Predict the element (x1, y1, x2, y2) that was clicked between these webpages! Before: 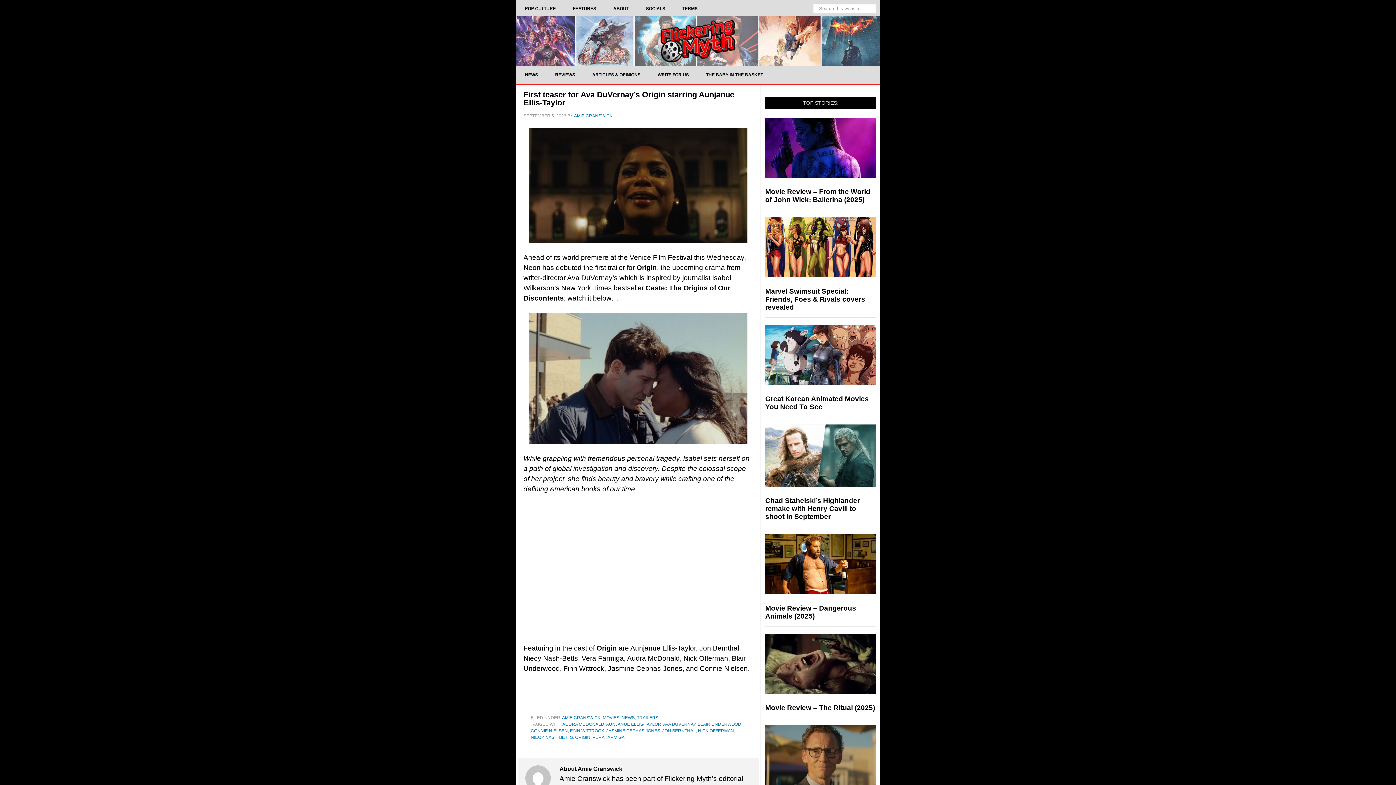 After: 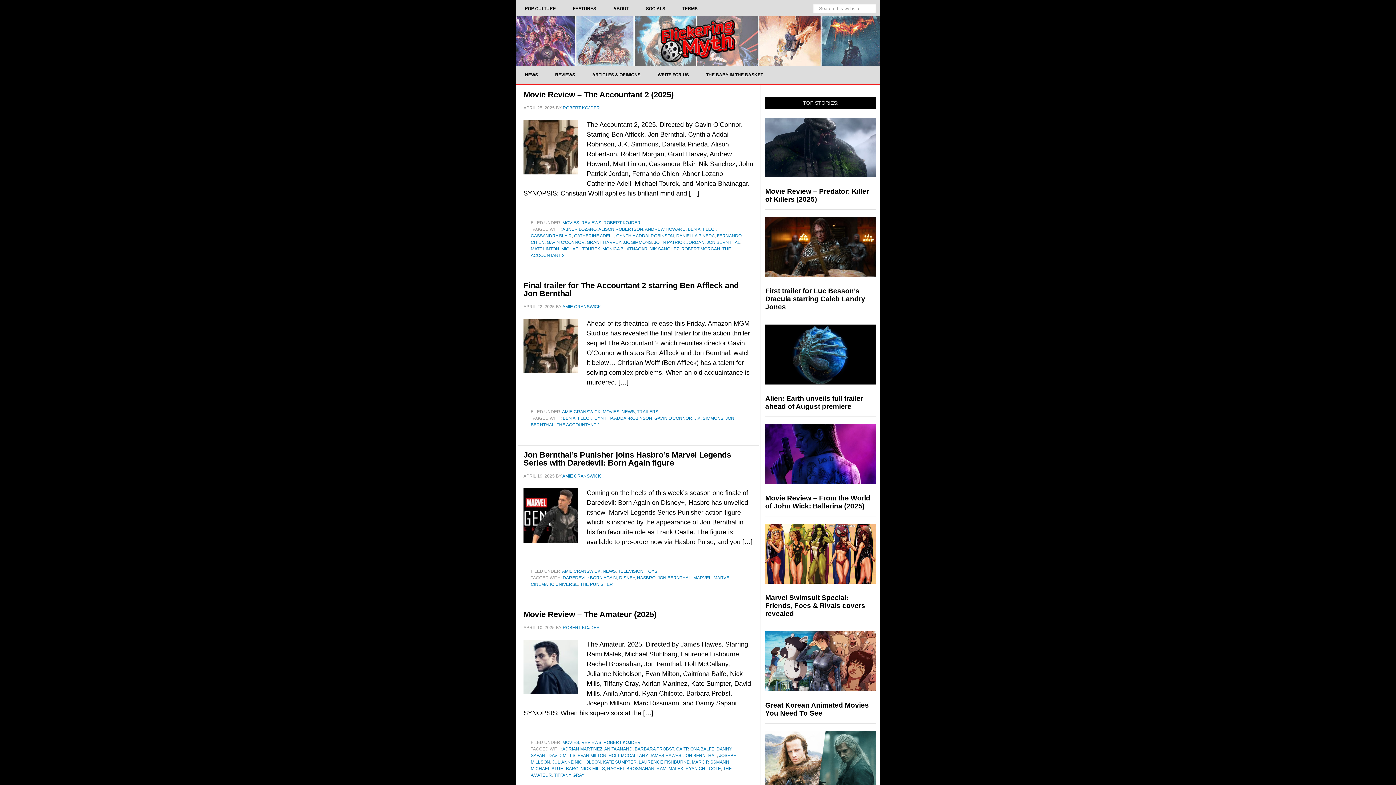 Action: label: JON BERNTHAL bbox: (662, 728, 696, 733)